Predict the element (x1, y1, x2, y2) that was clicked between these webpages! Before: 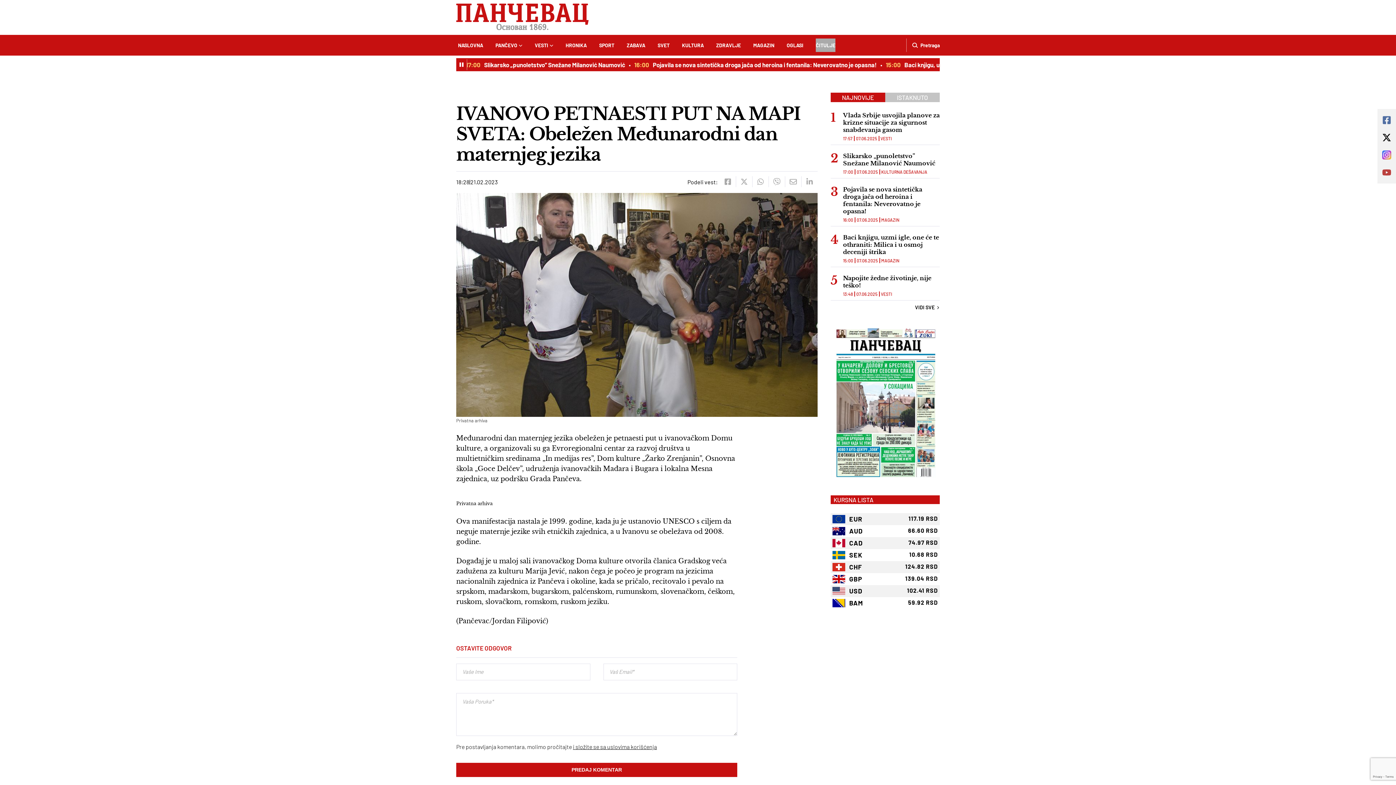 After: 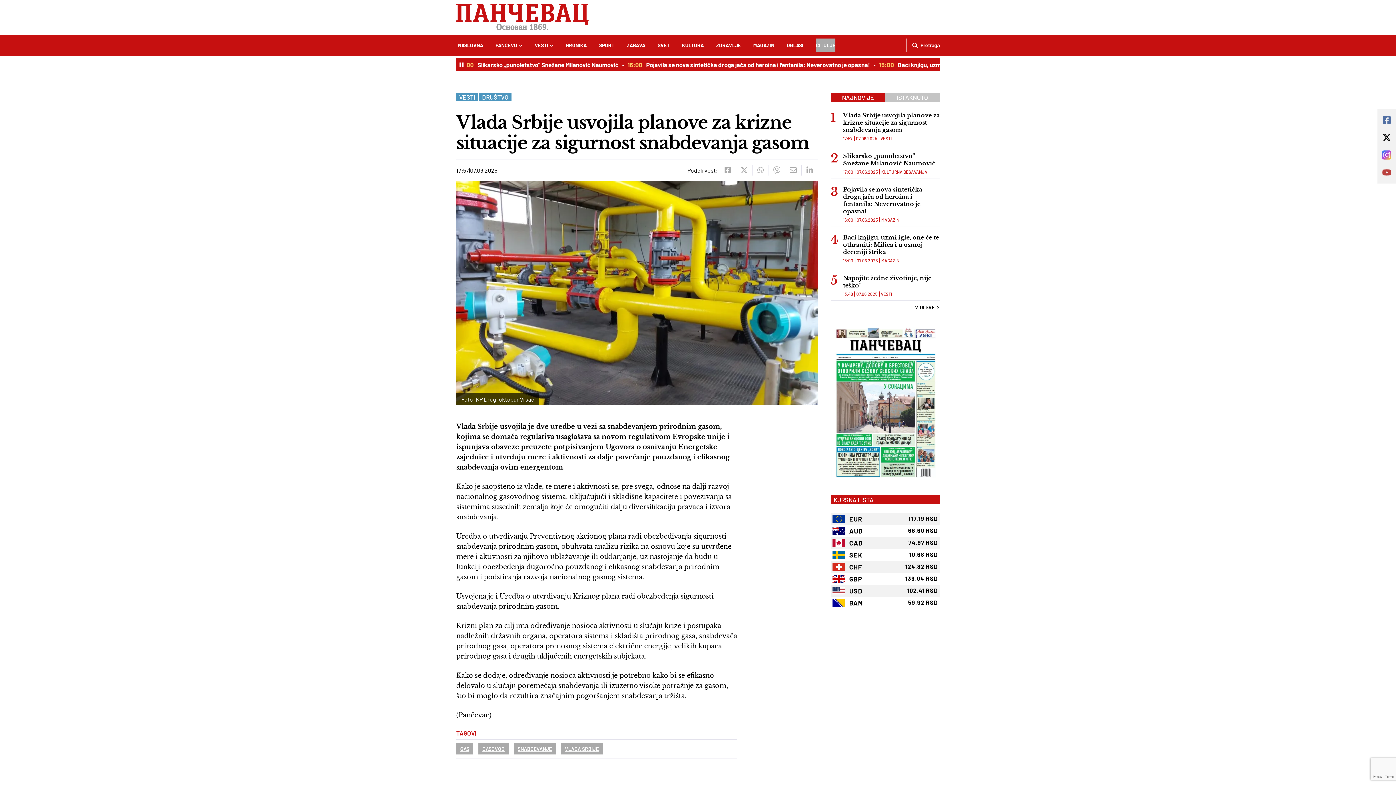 Action: bbox: (843, 111, 940, 133) label: Vlada Srbije usvojila planove za krizne situacije za sigurnost snabdevanja gasom